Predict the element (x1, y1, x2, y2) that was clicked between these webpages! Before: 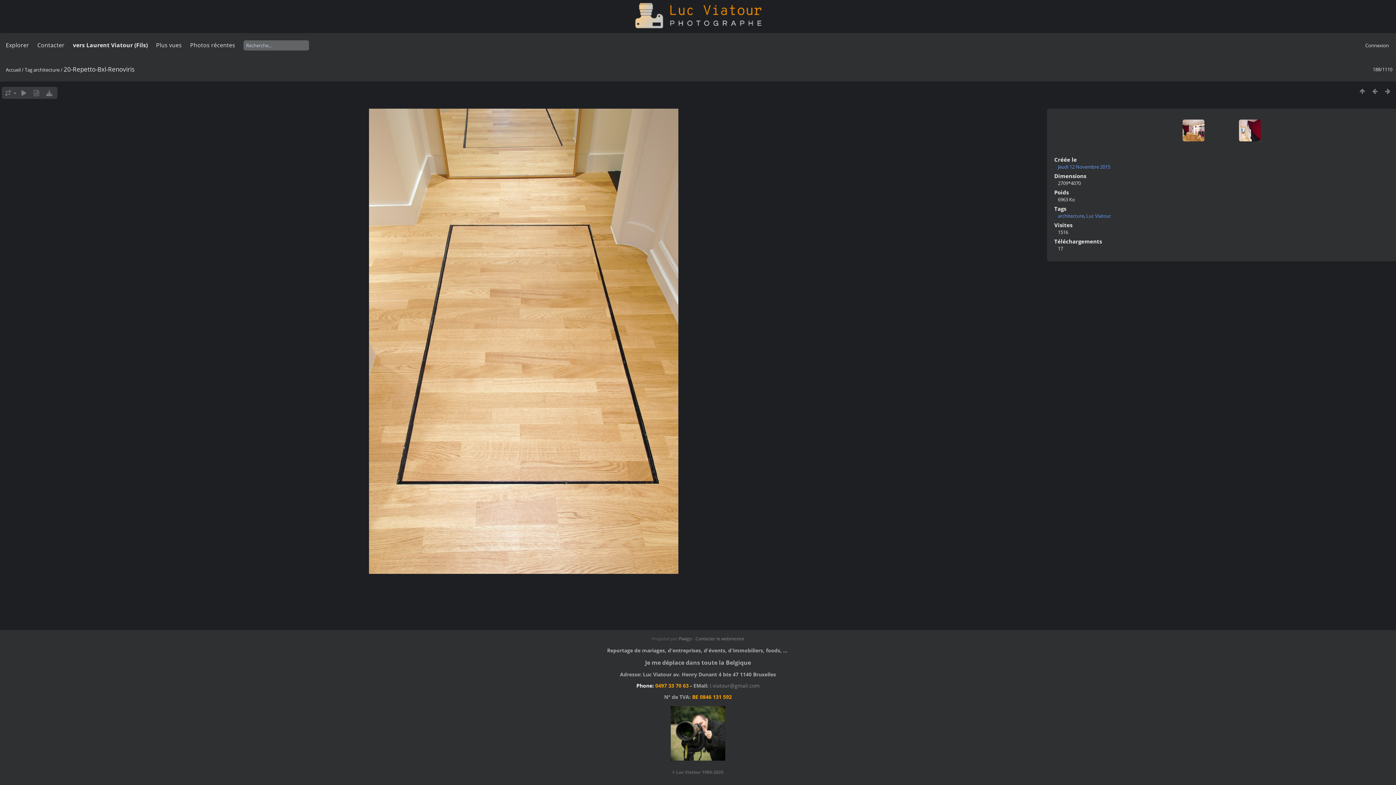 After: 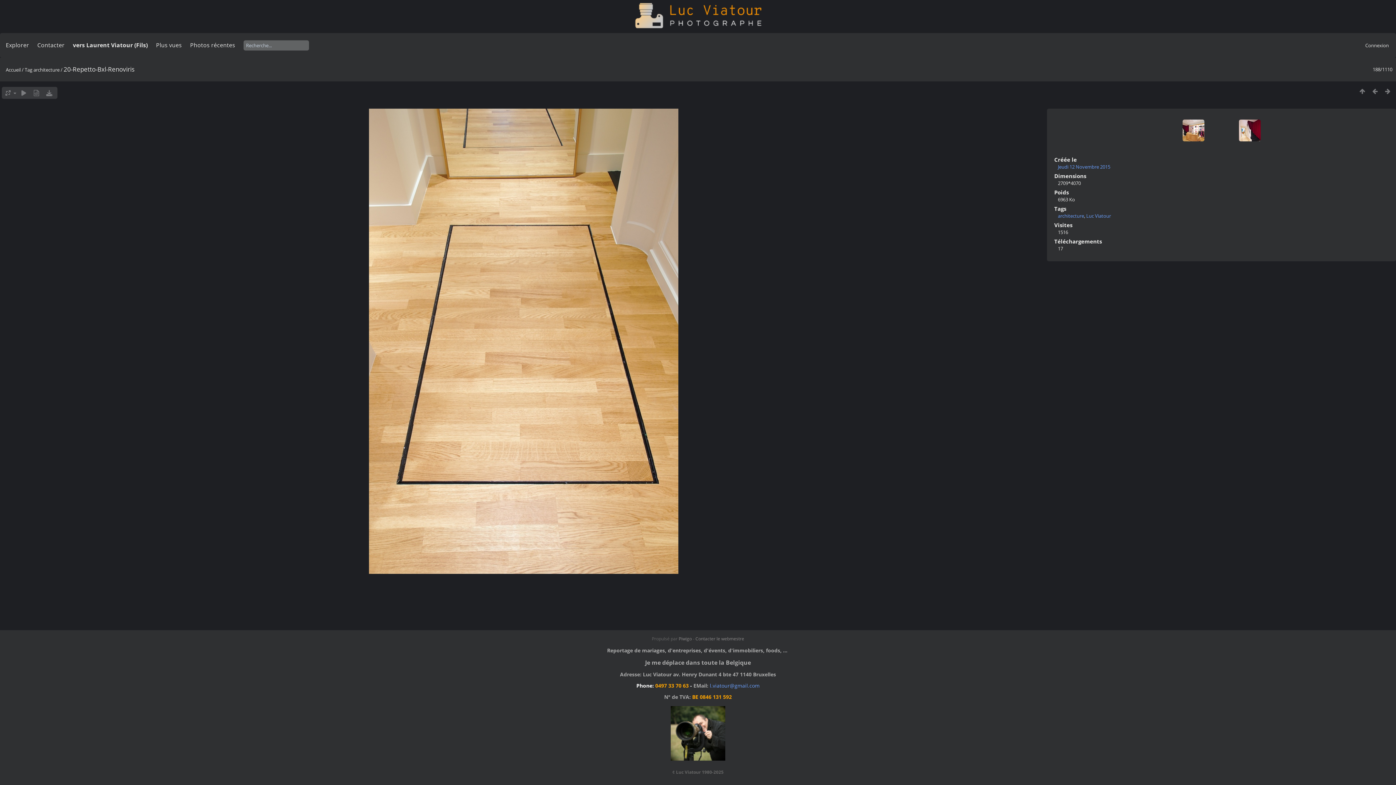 Action: bbox: (710, 682, 759, 689) label: l.viatour@gmail.com